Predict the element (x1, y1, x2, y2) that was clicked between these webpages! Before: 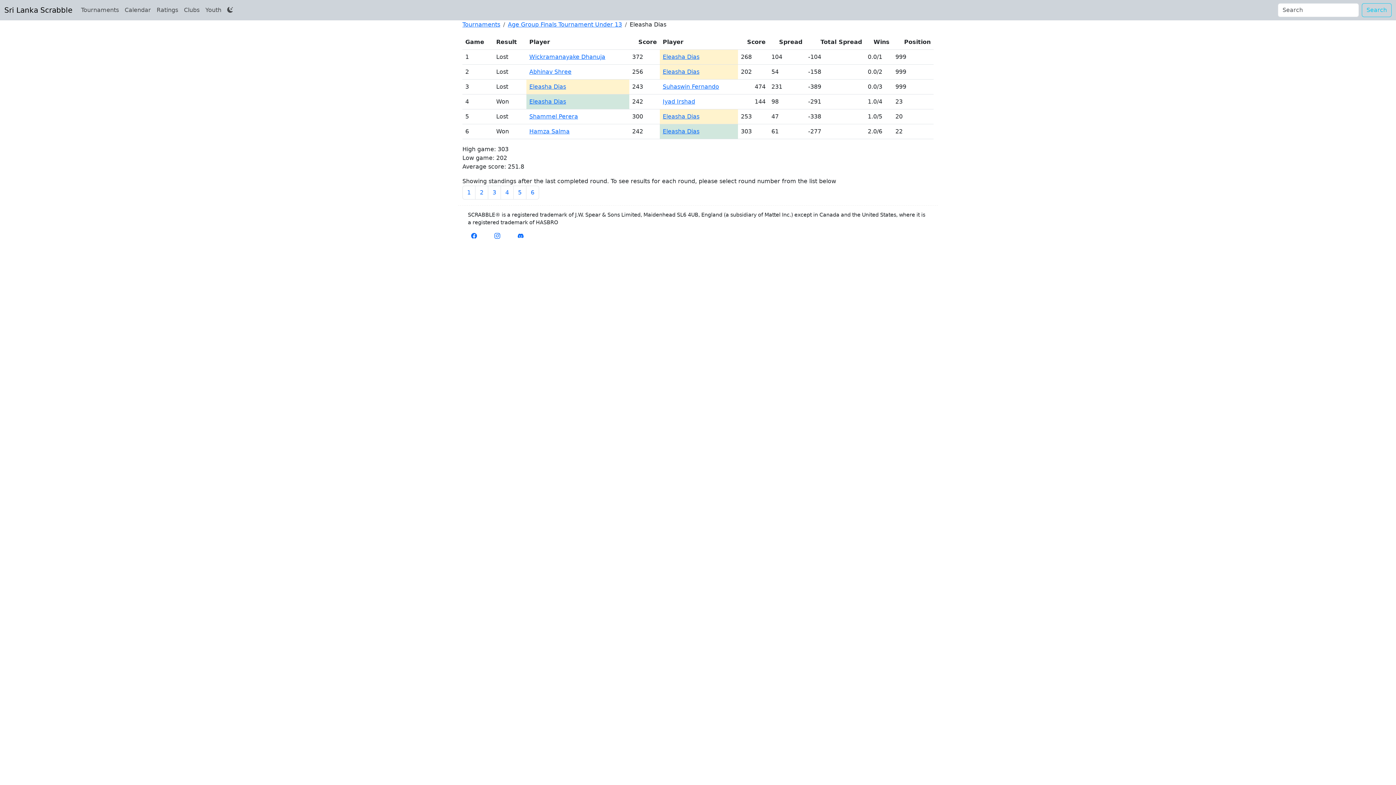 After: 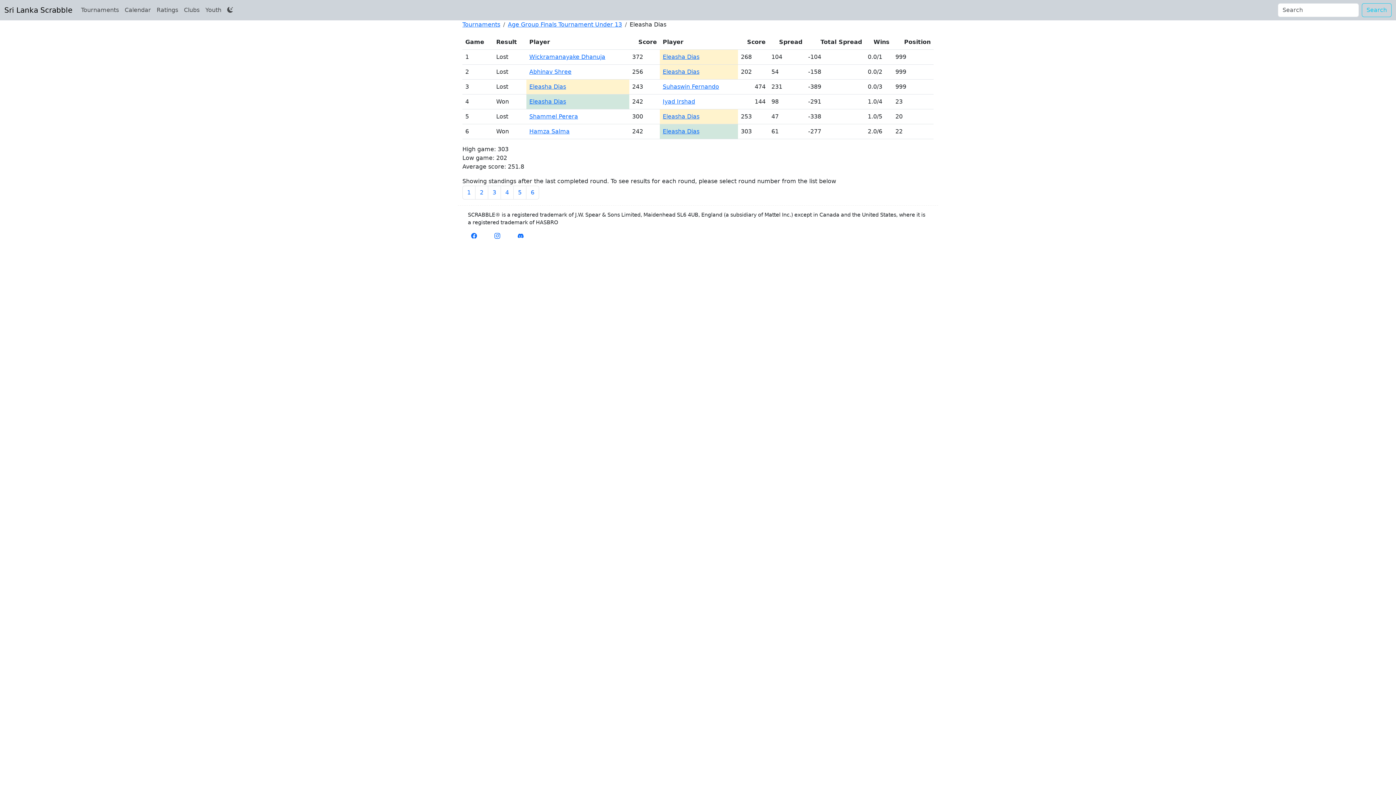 Action: label: Eleasha Dias bbox: (529, 83, 566, 90)